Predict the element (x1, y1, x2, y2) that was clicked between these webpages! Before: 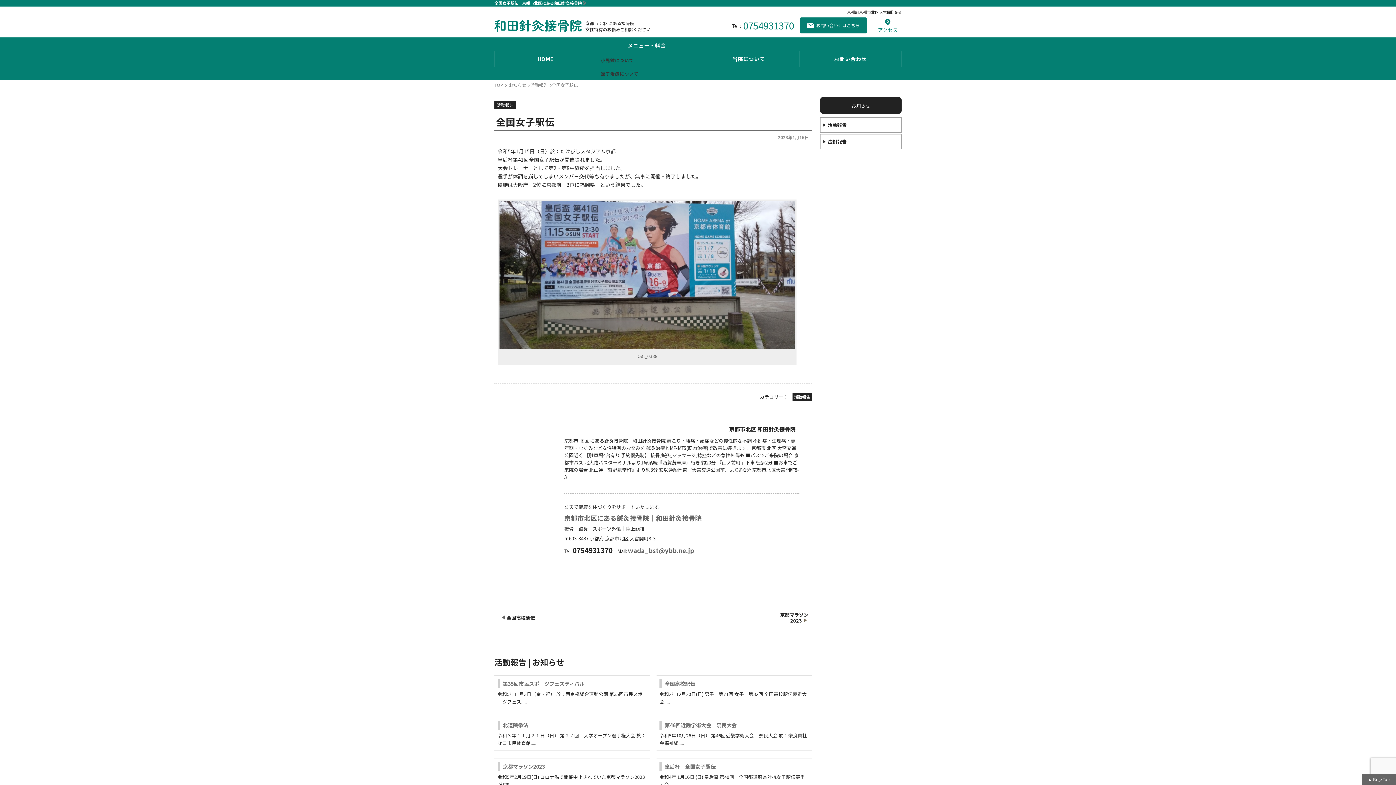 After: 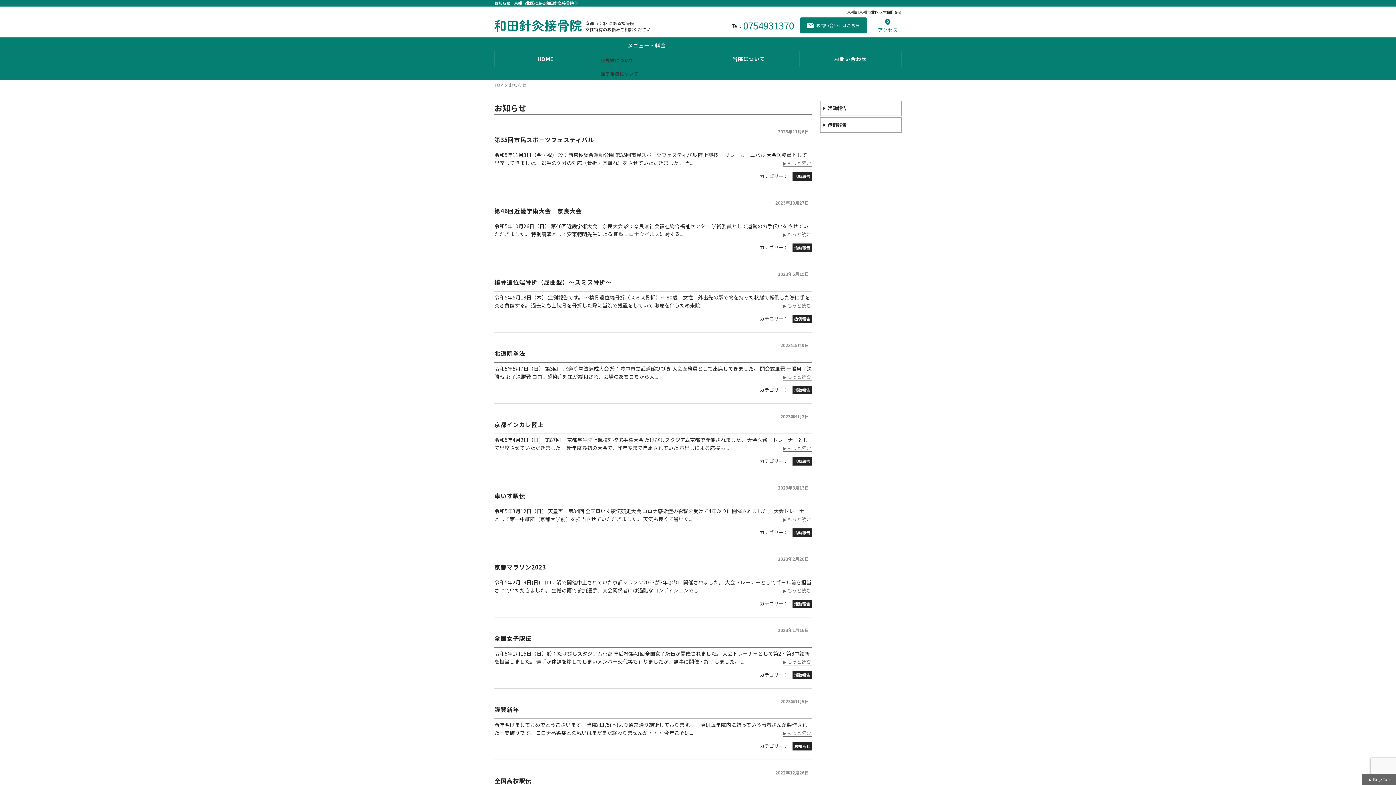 Action: bbox: (820, 97, 901, 113) label: お知らせ